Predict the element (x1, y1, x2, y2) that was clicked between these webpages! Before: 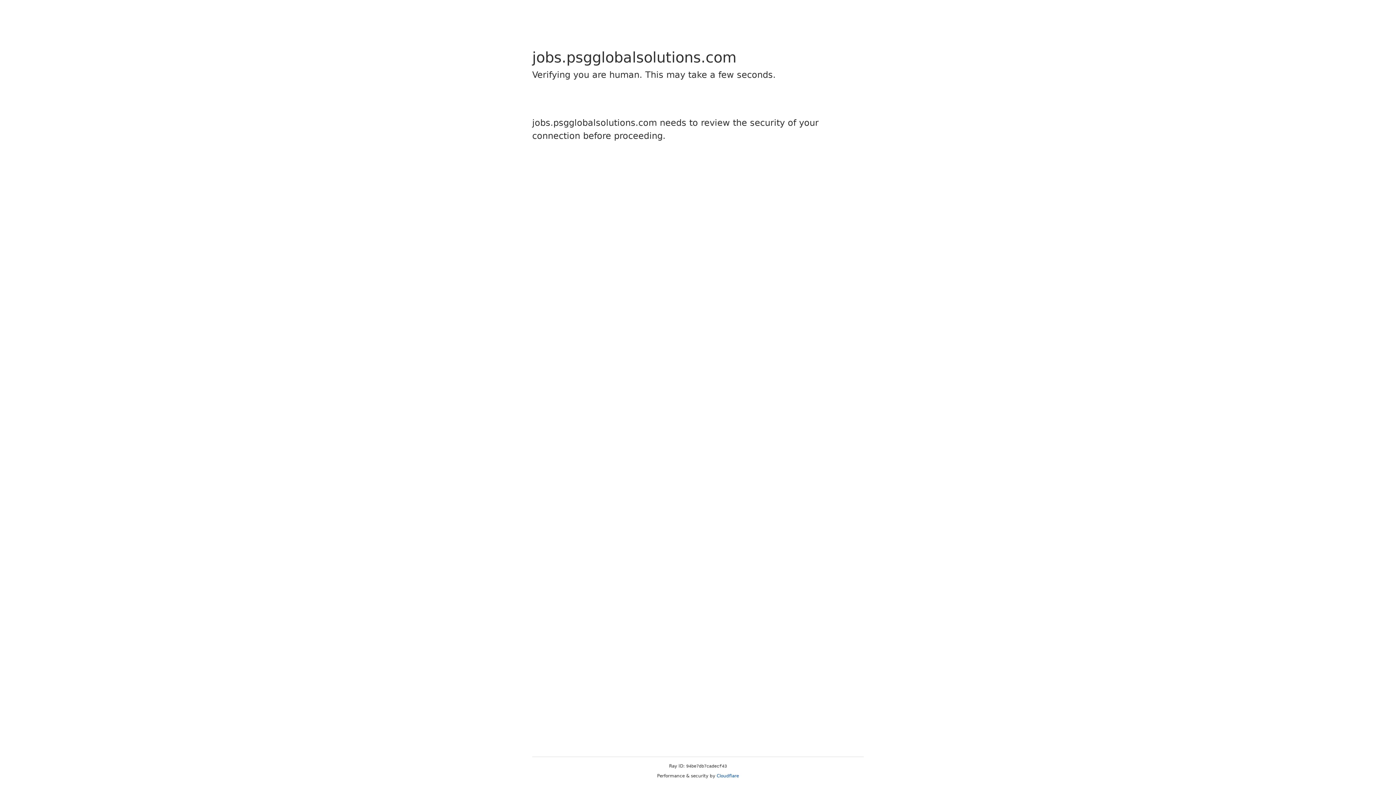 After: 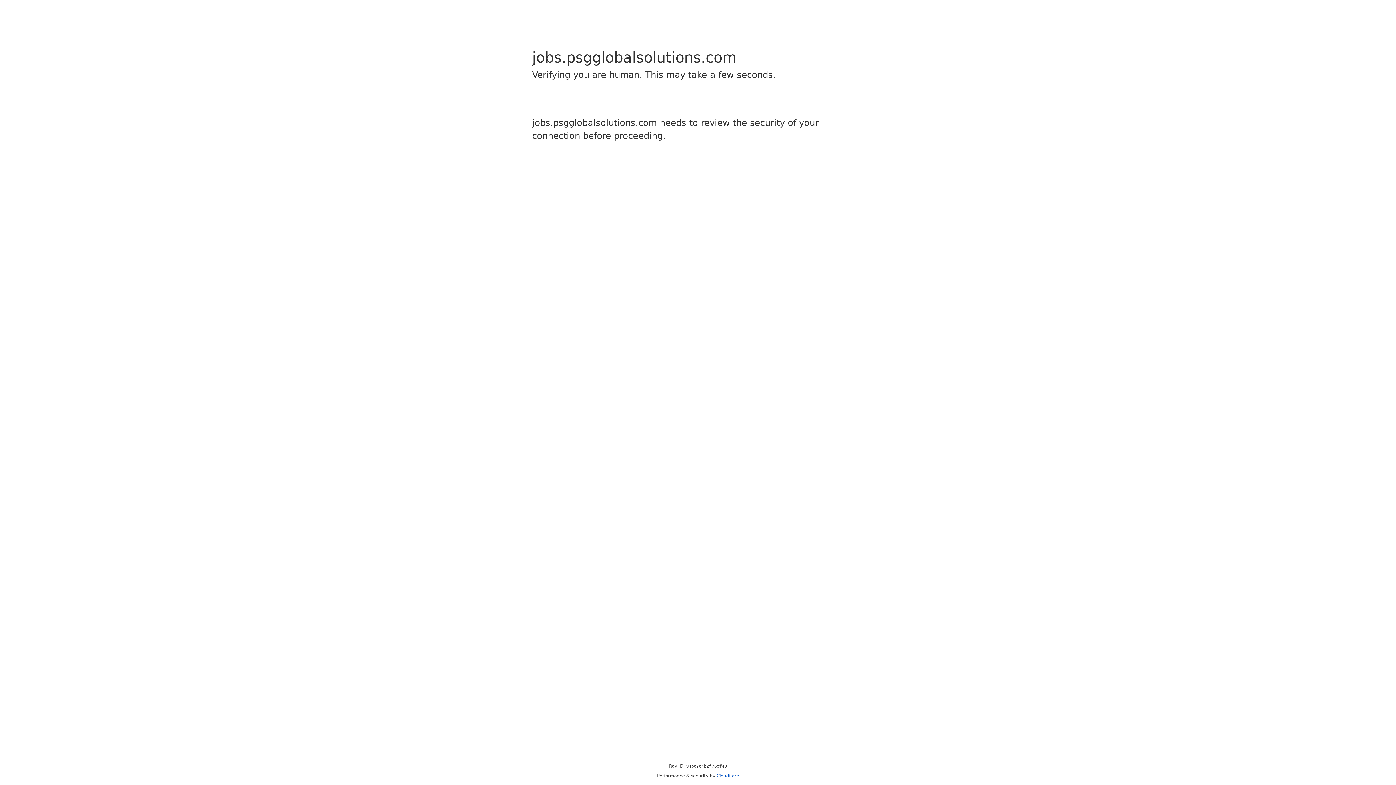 Action: bbox: (716, 773, 739, 778) label: Cloudflare